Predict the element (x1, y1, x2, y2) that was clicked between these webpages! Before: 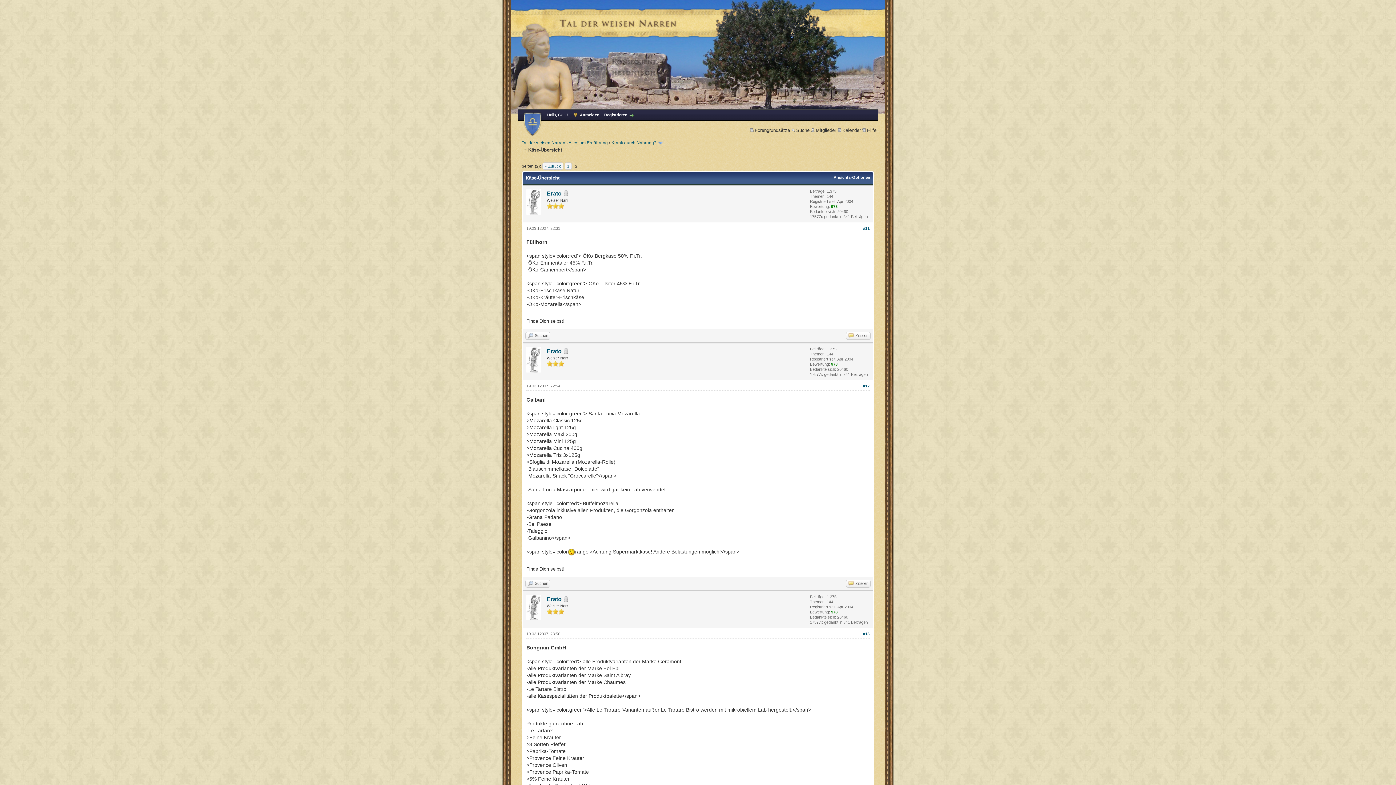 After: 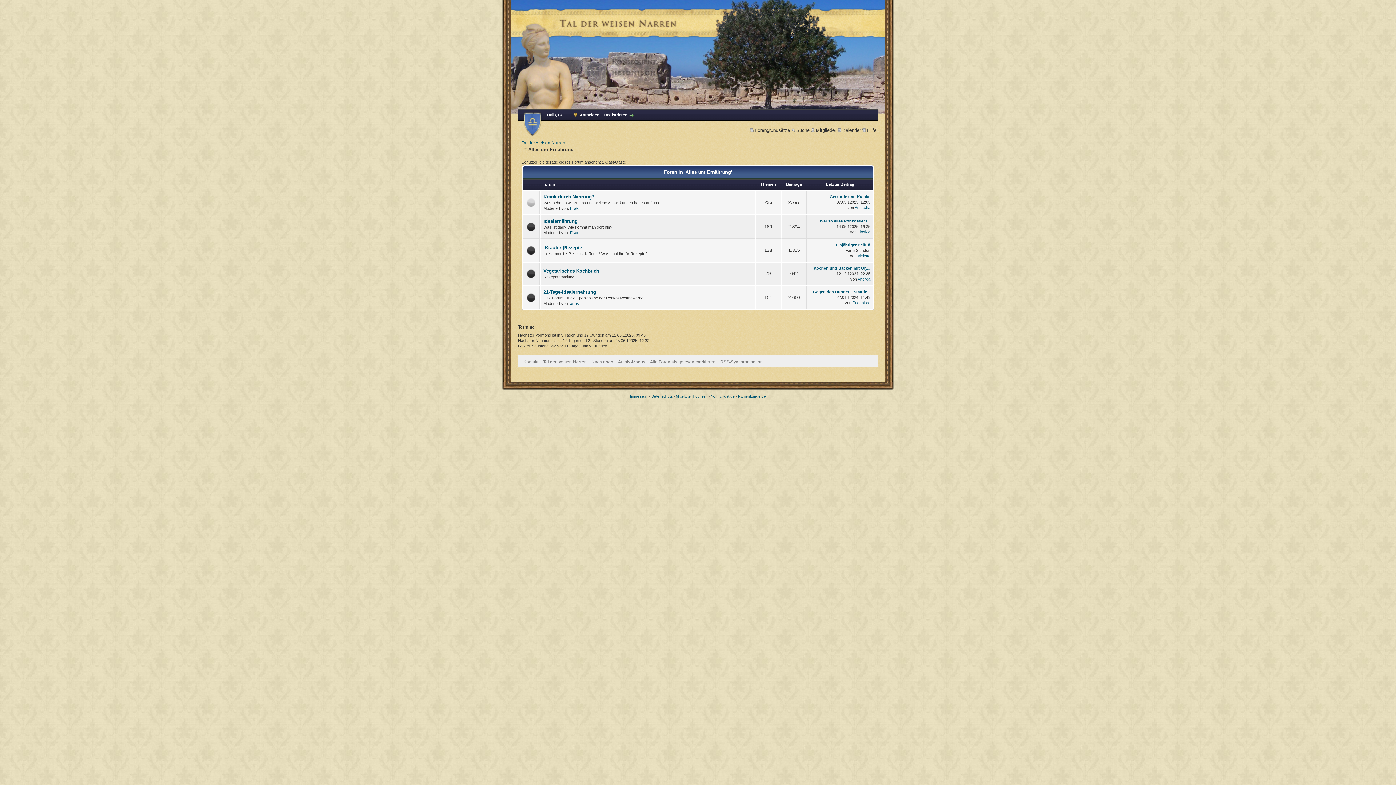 Action: bbox: (568, 140, 608, 145) label: Alles um Ernährung